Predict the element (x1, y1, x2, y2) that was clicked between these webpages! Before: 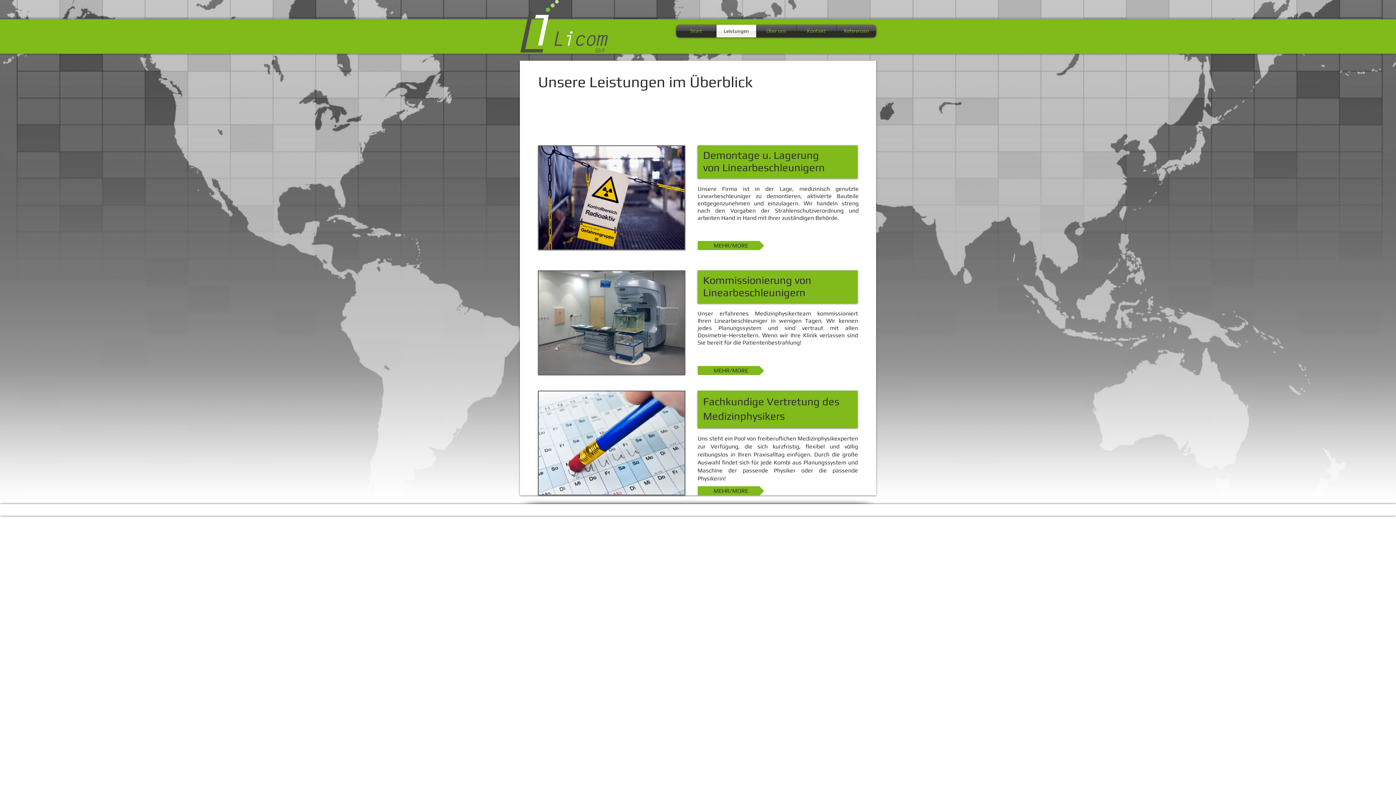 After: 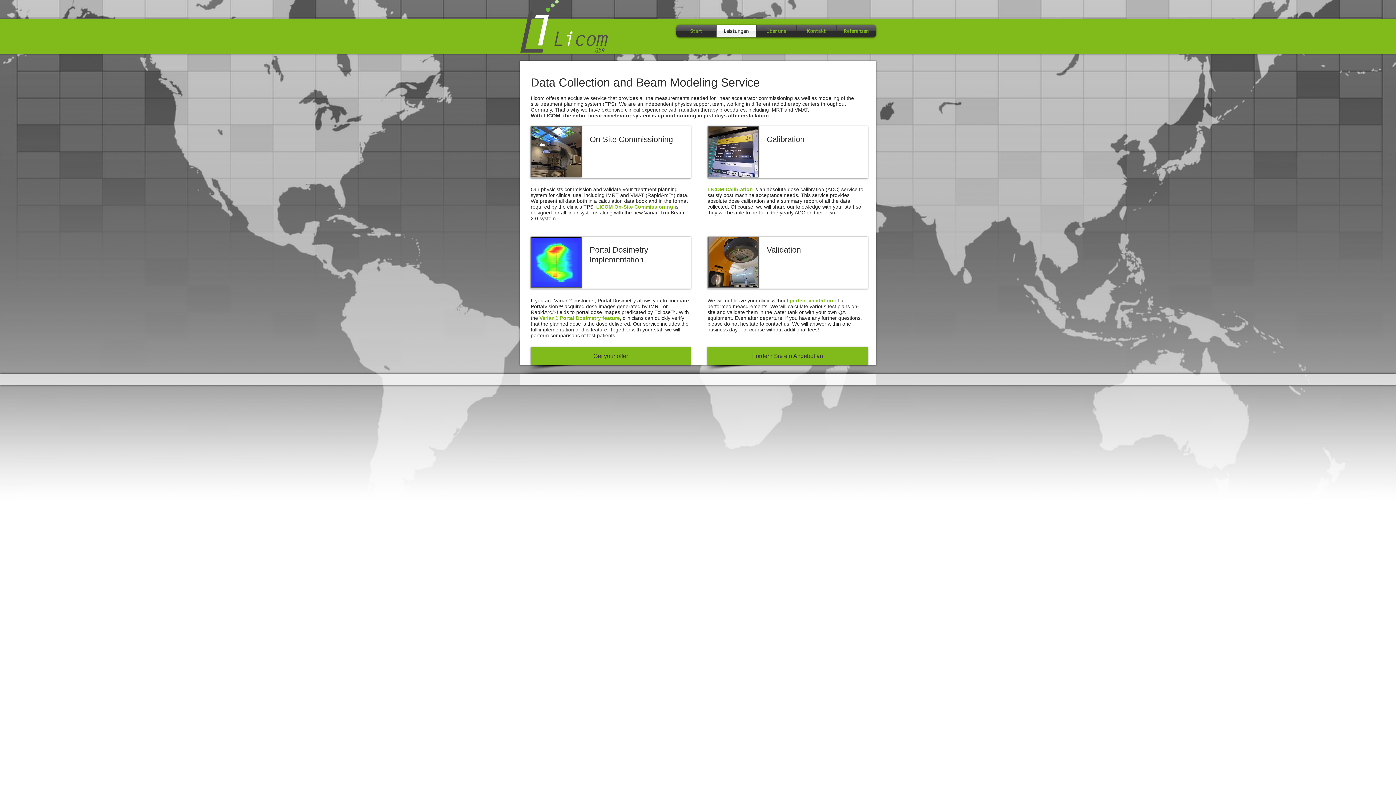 Action: bbox: (697, 366, 764, 375) label: MEHR/MORE